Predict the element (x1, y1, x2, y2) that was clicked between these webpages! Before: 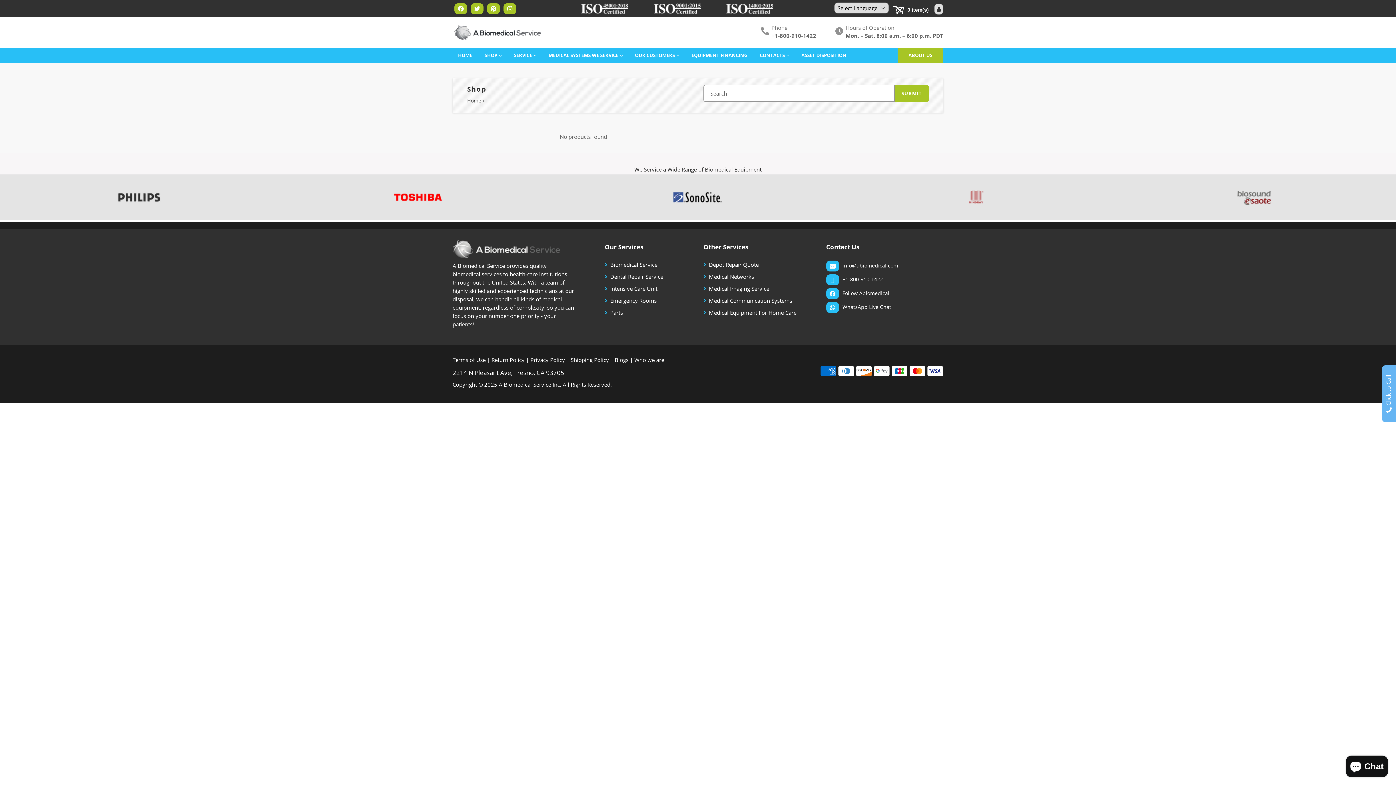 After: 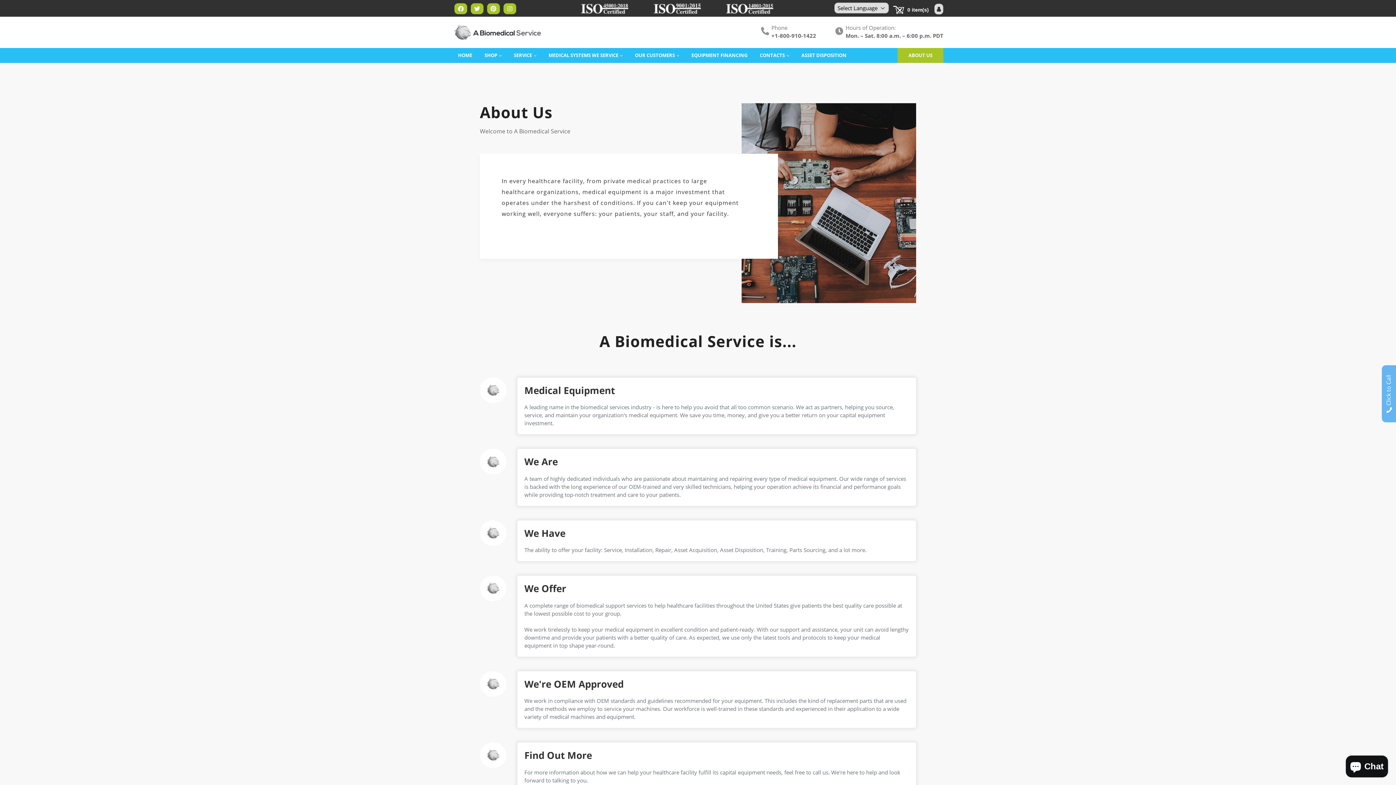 Action: bbox: (897, 48, 943, 62) label: ABOUT US